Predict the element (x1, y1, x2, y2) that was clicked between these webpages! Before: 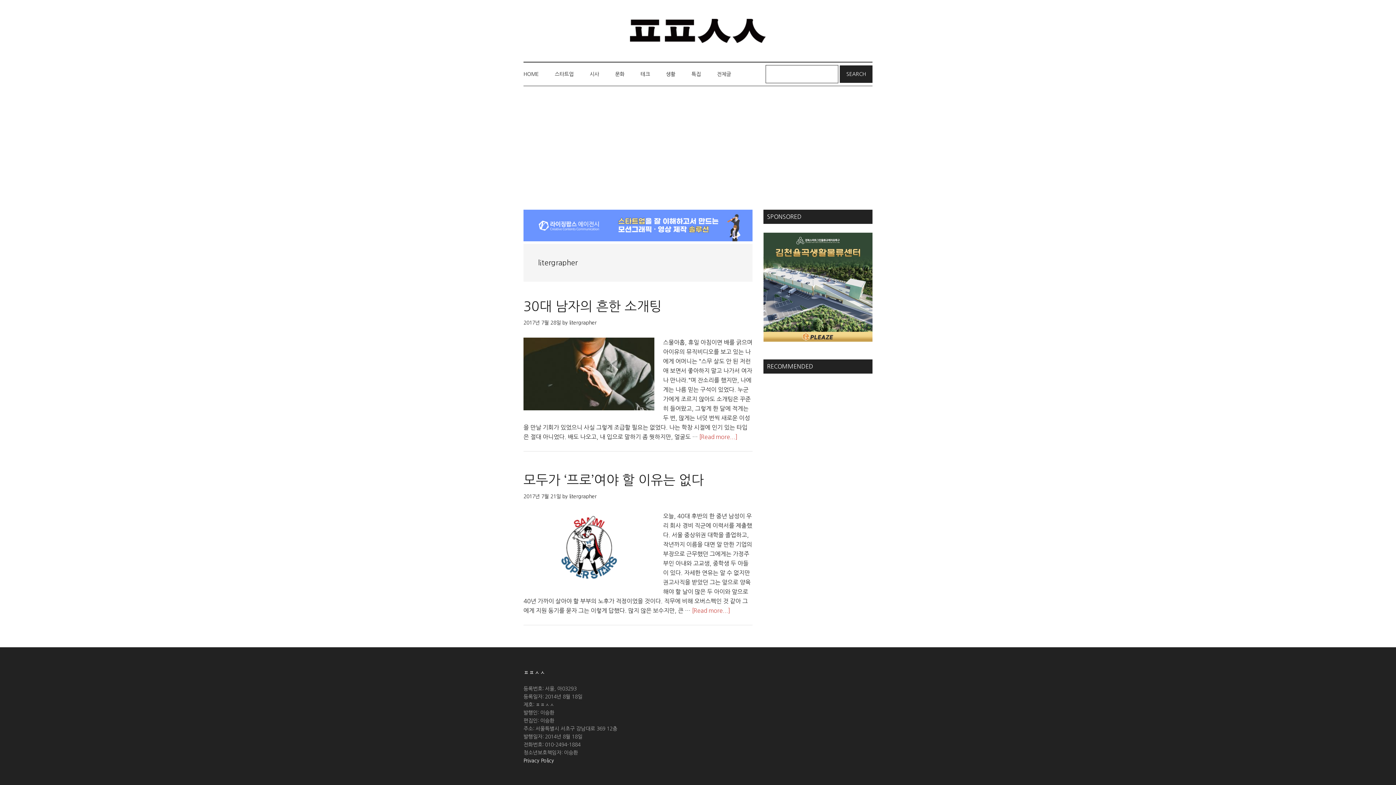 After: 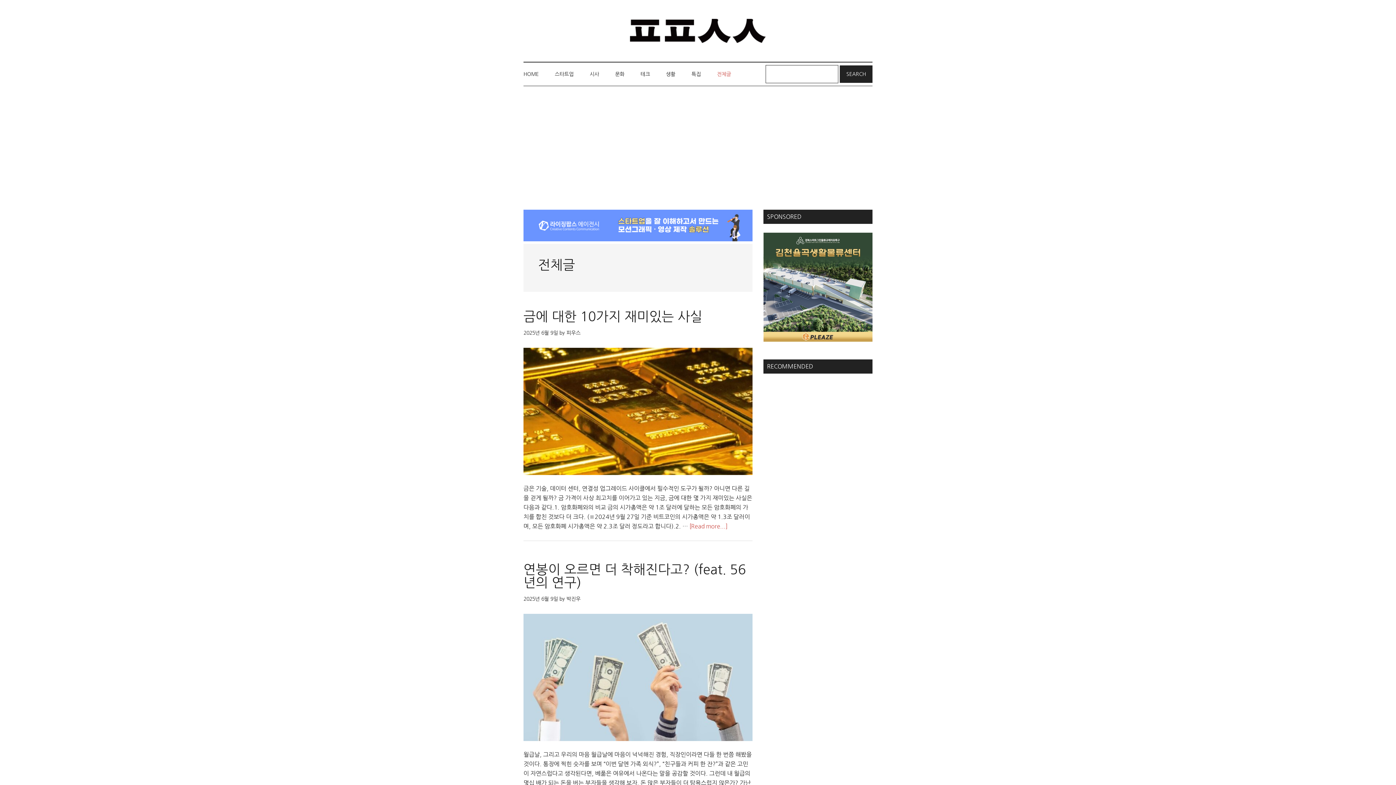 Action: label: 전체글 bbox: (709, 62, 738, 85)